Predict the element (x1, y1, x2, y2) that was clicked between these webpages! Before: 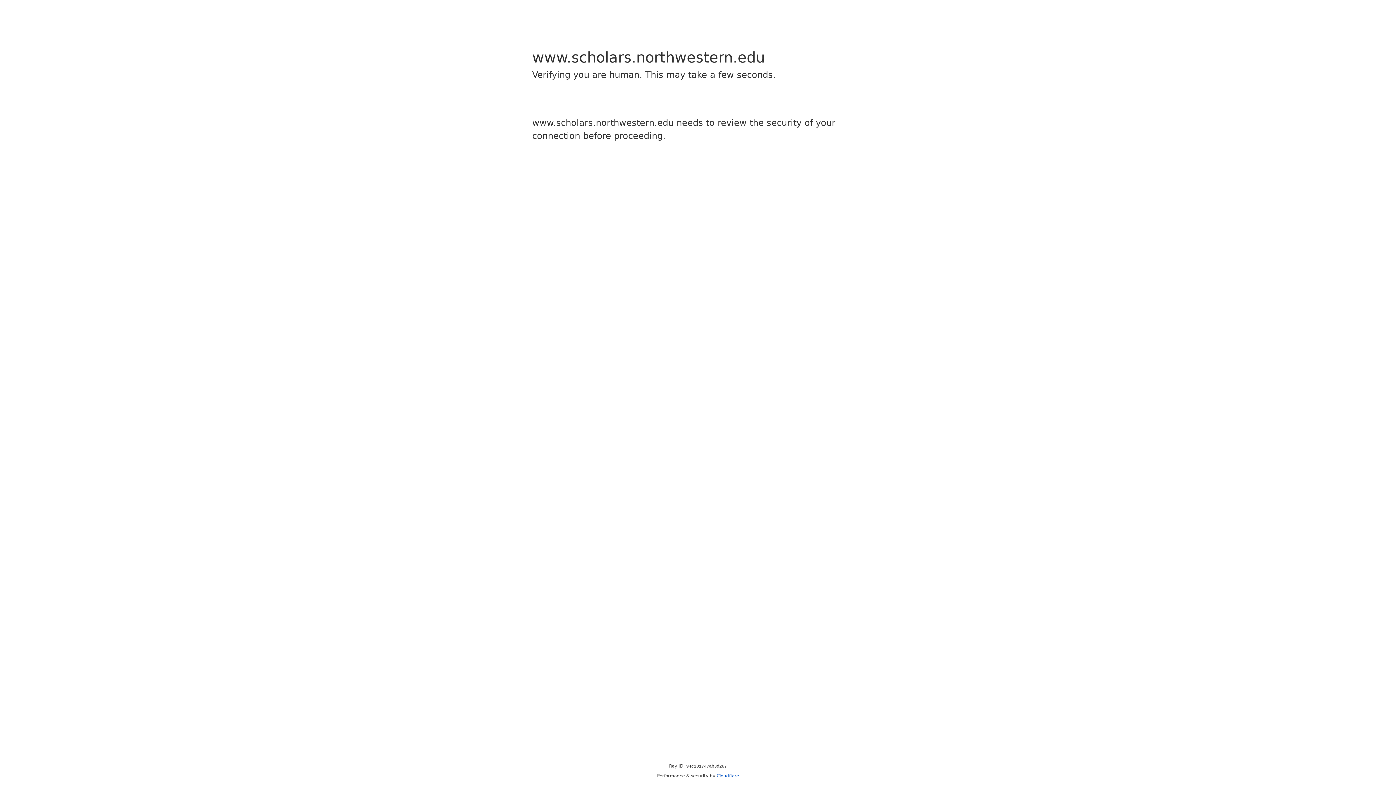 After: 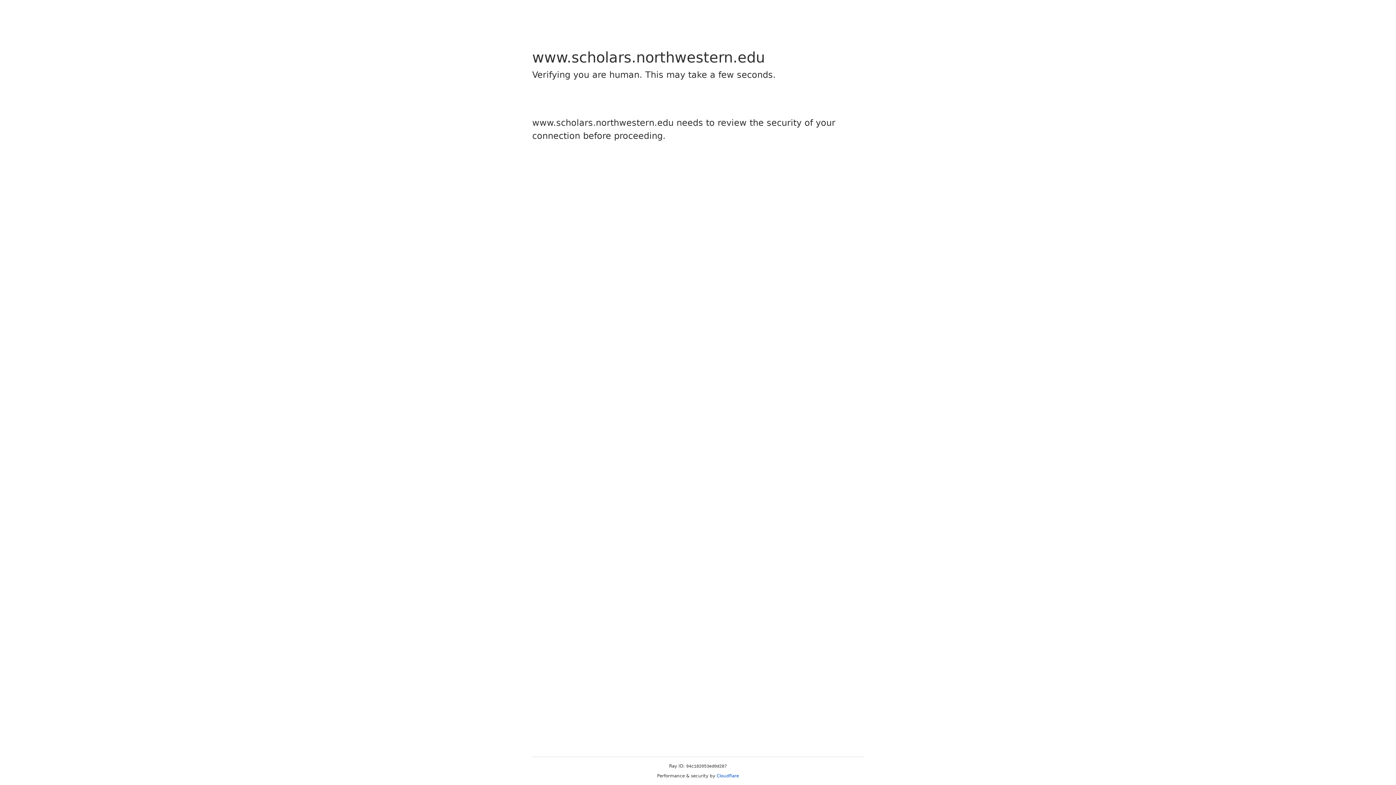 Action: label: Cloudflare bbox: (716, 773, 739, 778)